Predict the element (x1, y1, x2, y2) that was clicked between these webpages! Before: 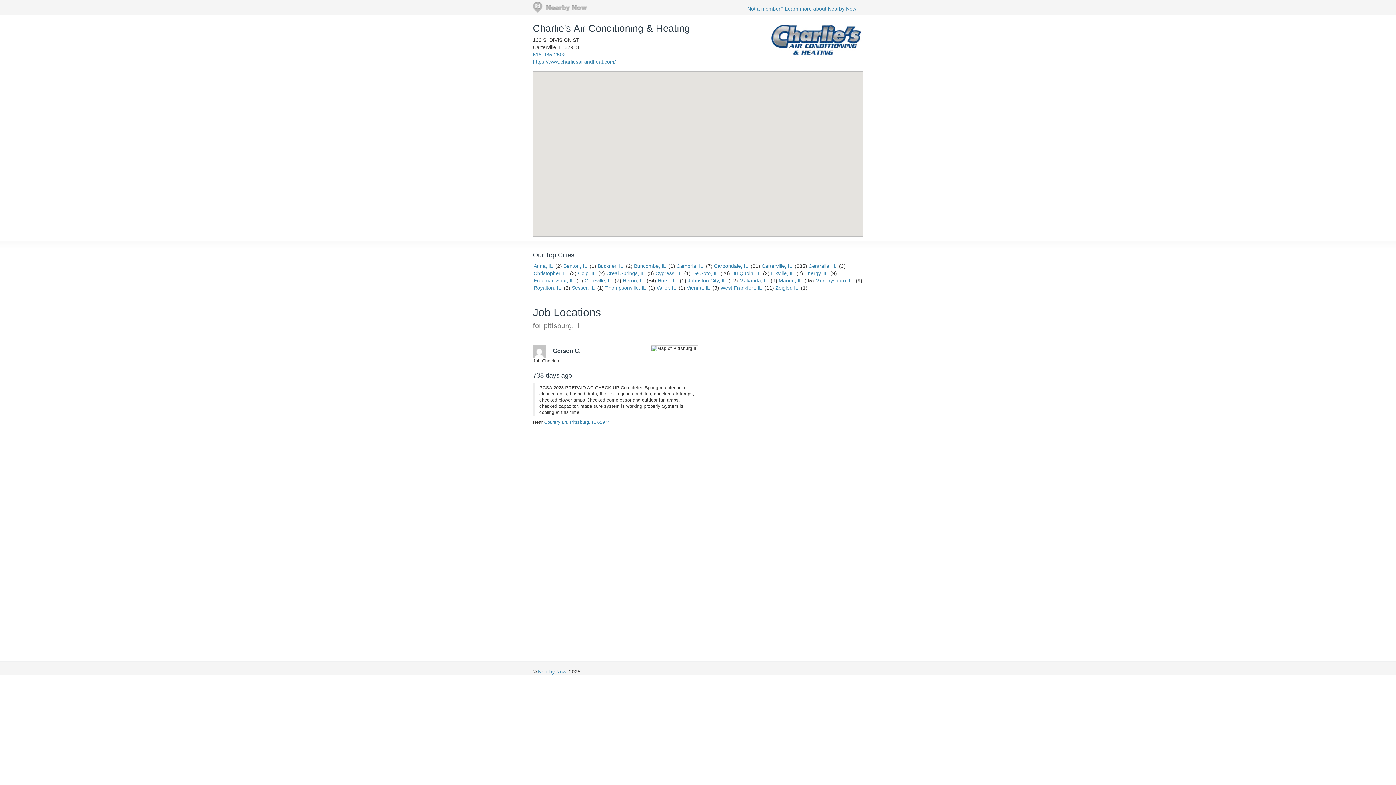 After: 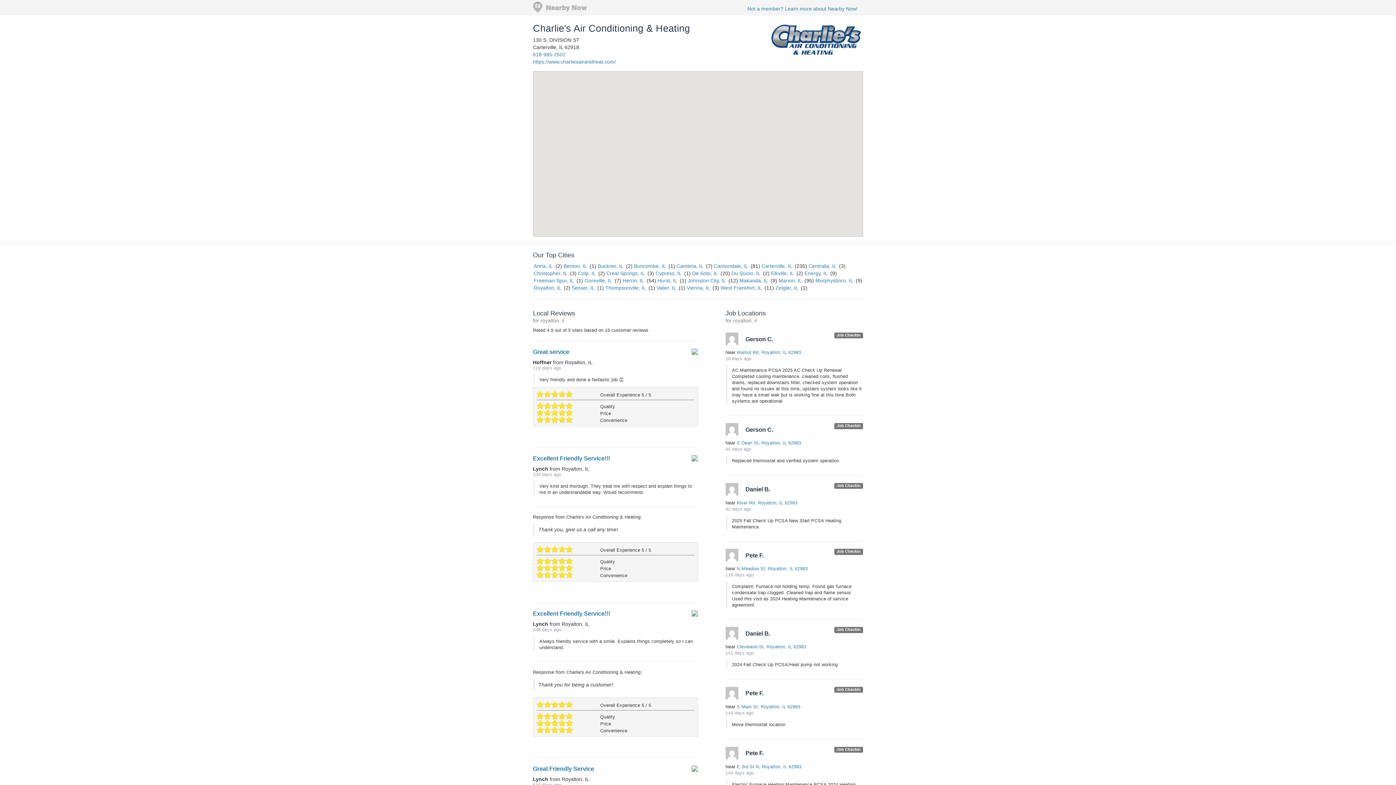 Action: label: Royalton, IL bbox: (533, 285, 561, 290)